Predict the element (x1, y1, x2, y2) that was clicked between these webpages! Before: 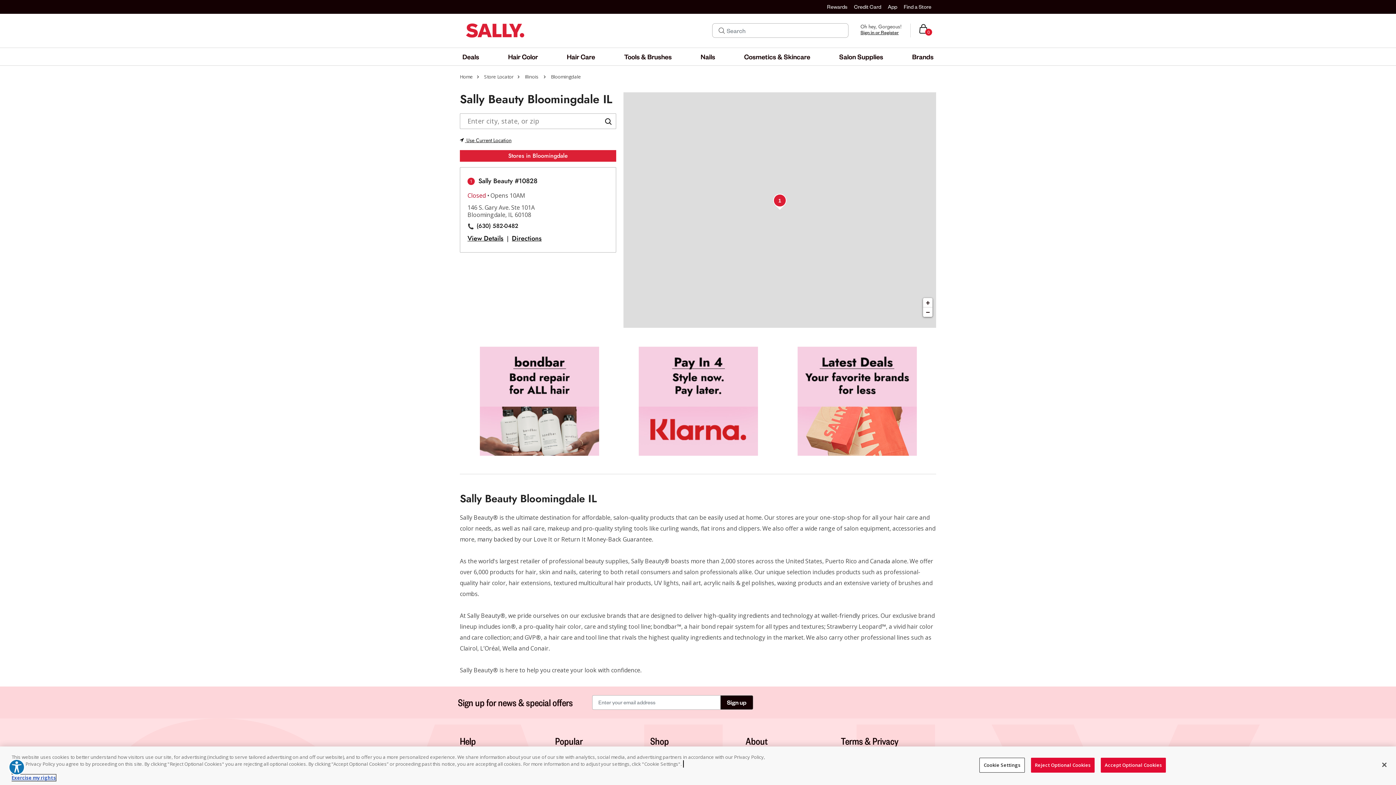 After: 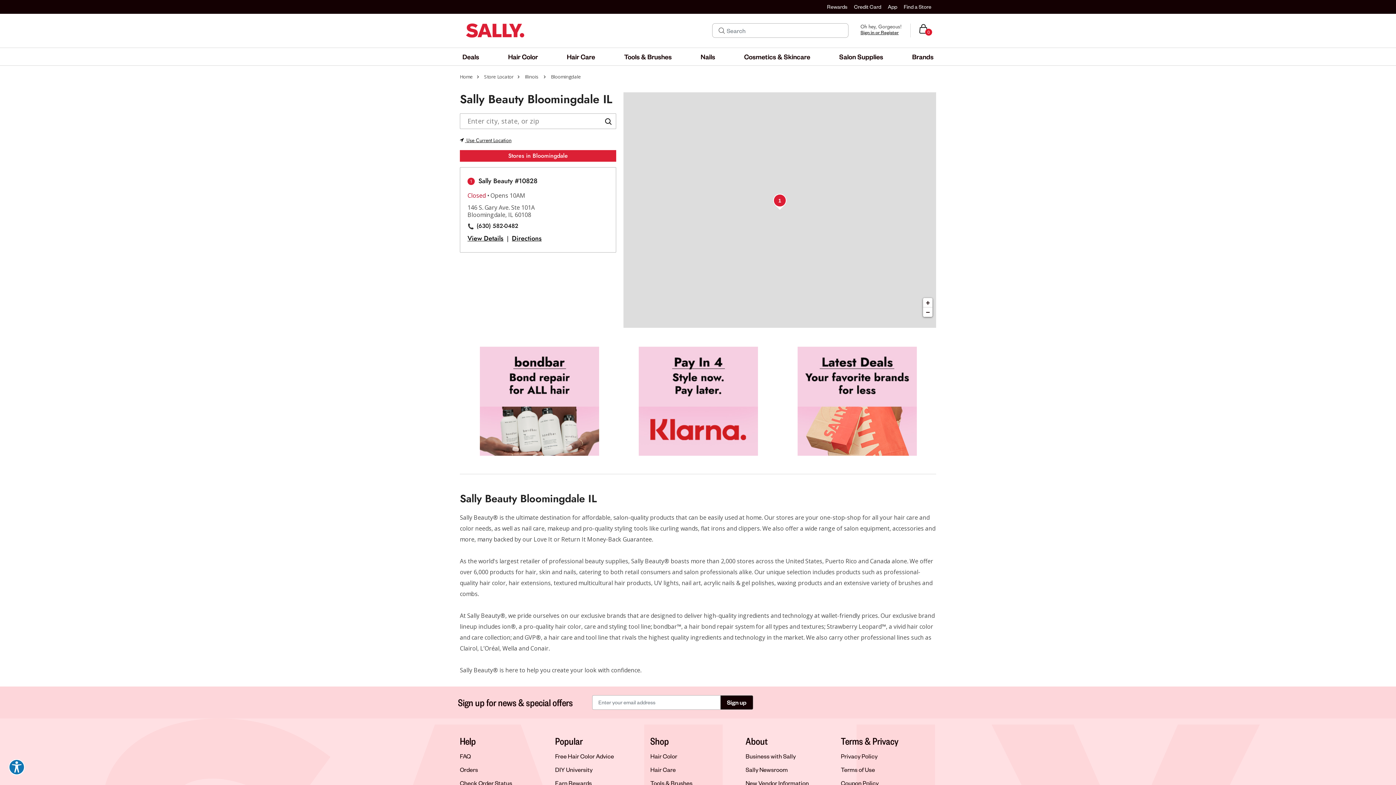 Action: label: Reject Optional Cookies bbox: (1031, 758, 1094, 773)